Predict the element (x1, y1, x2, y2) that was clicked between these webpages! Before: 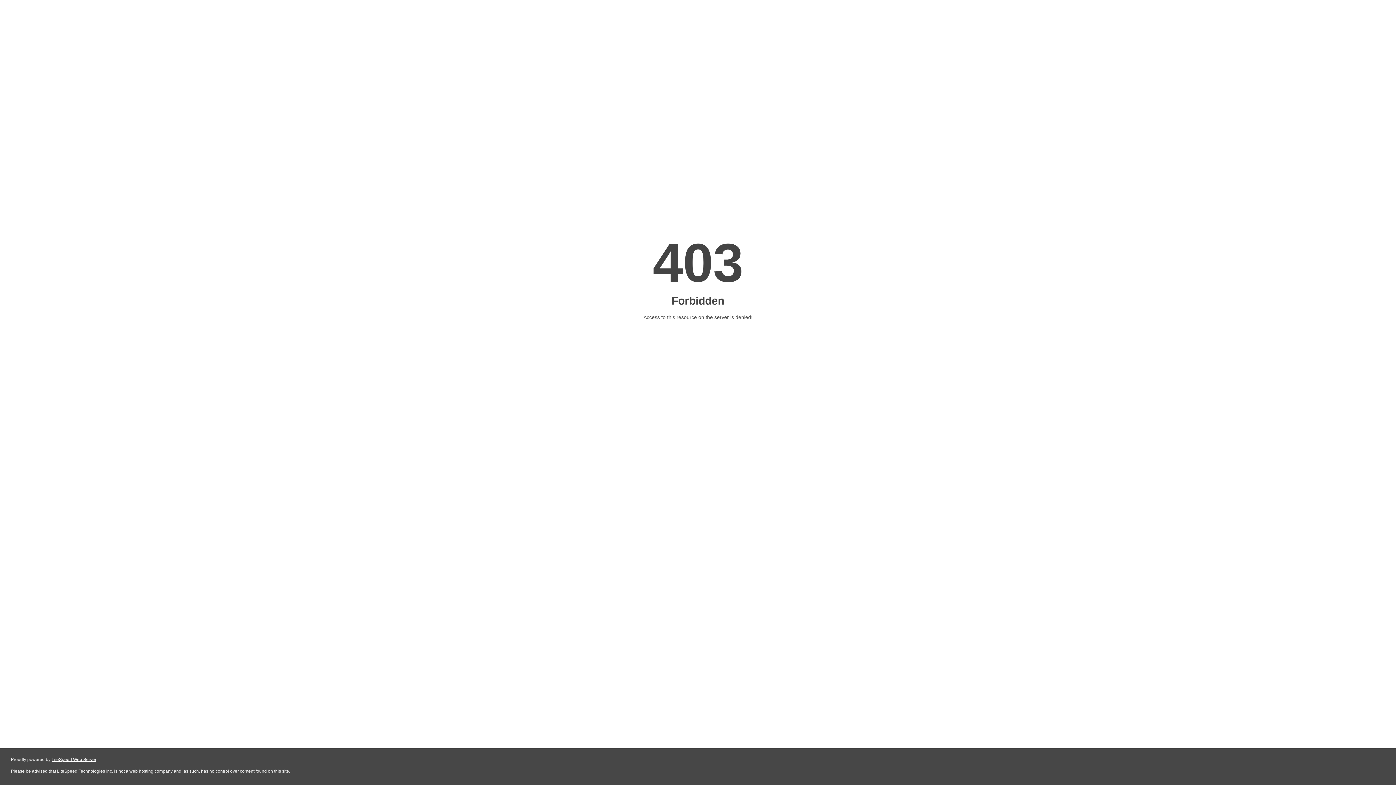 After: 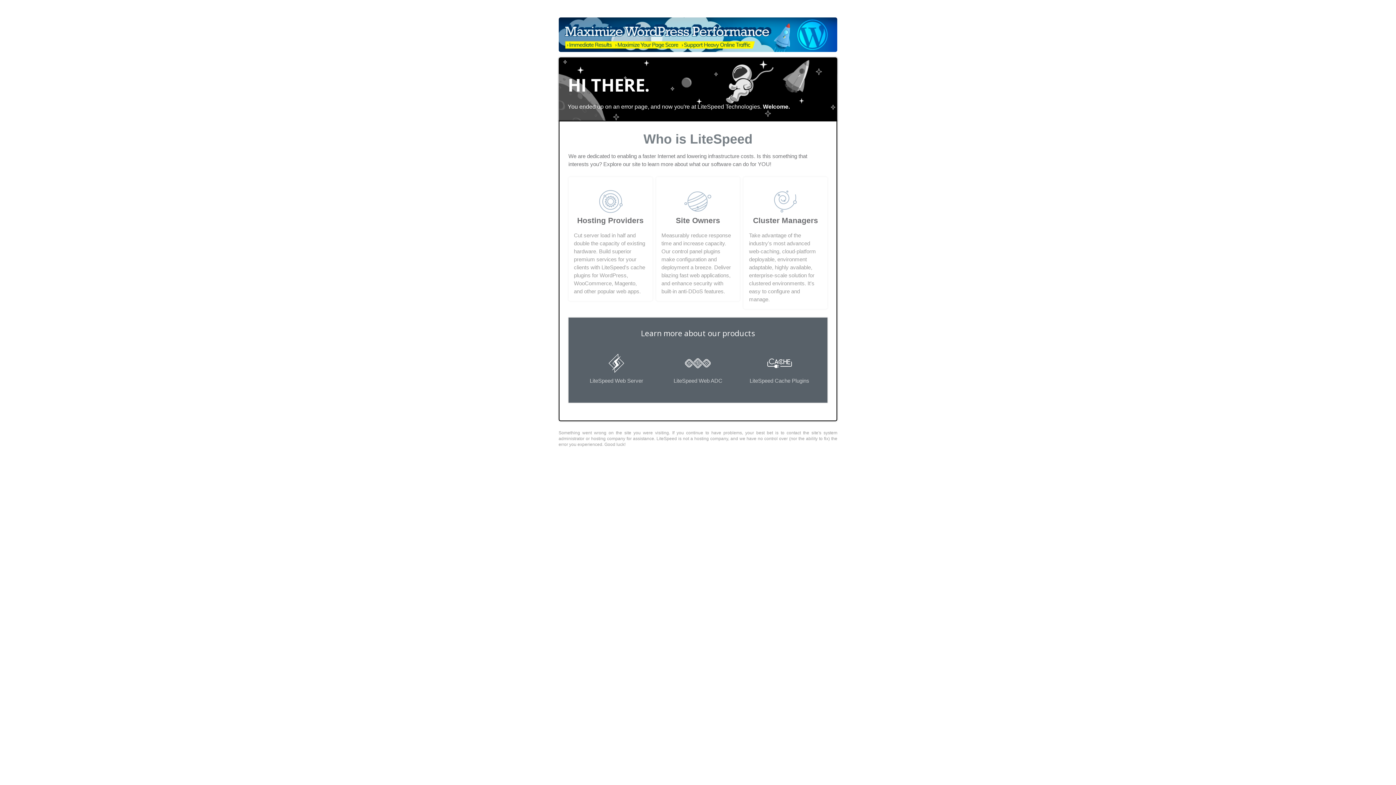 Action: label: LiteSpeed Web Server bbox: (51, 757, 96, 762)